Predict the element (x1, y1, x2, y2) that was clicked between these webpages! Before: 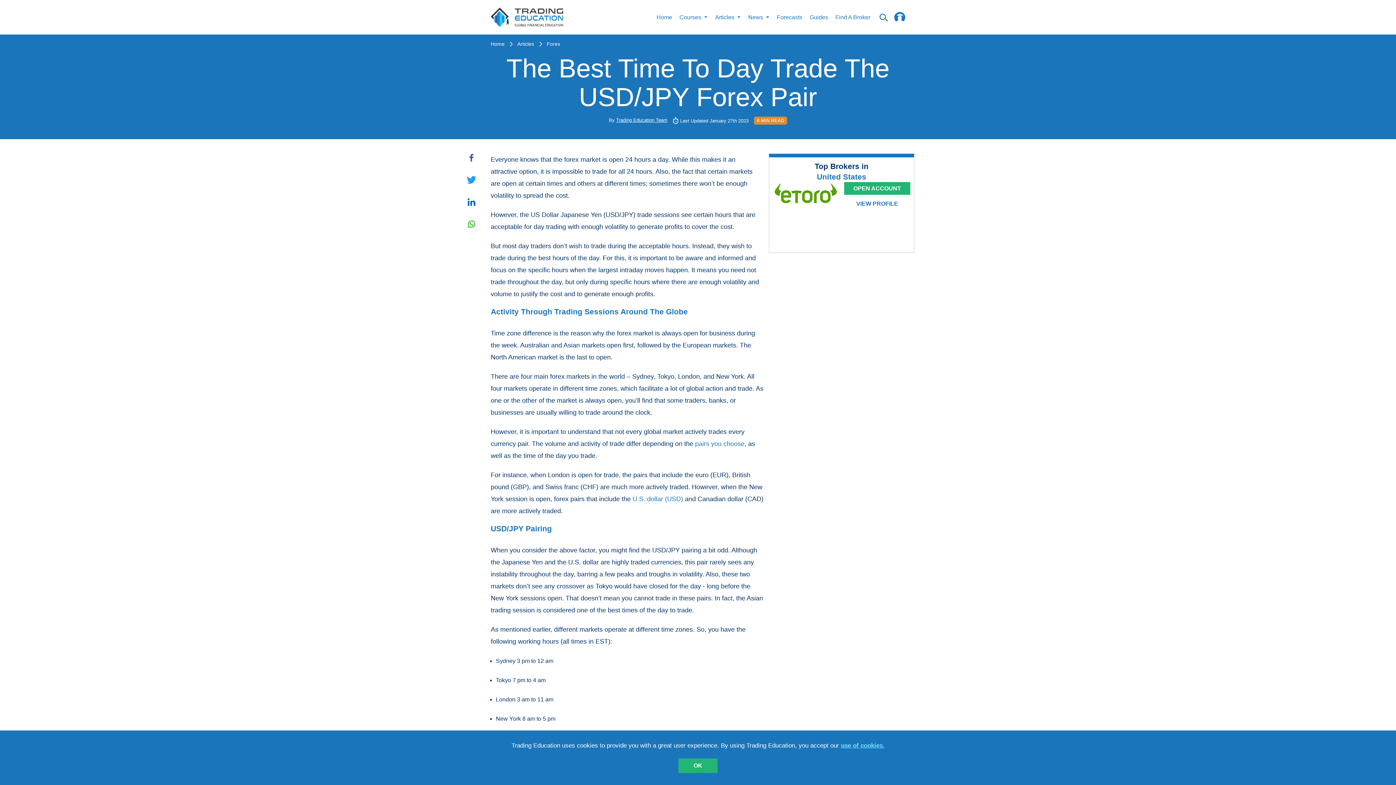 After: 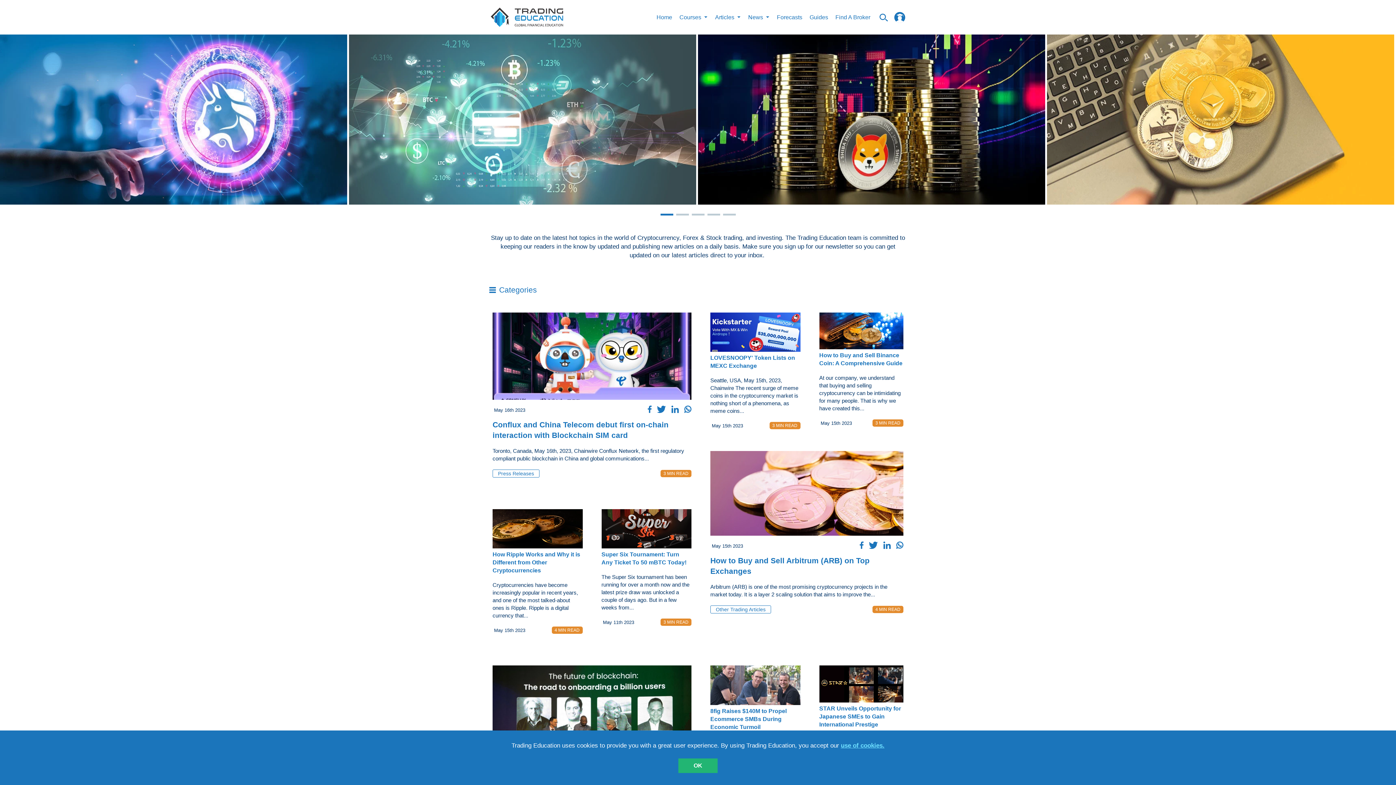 Action: bbox: (517, 40, 534, 47) label: Articles